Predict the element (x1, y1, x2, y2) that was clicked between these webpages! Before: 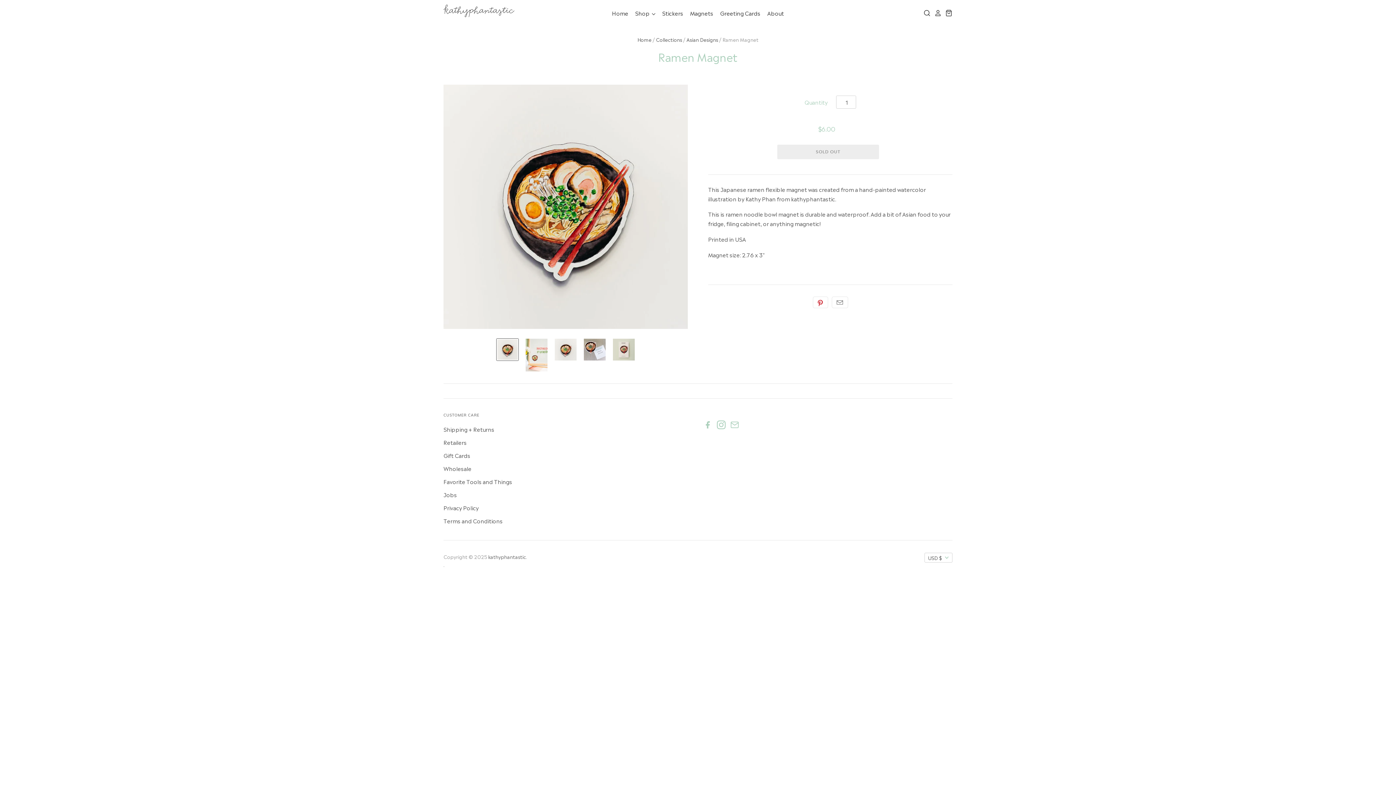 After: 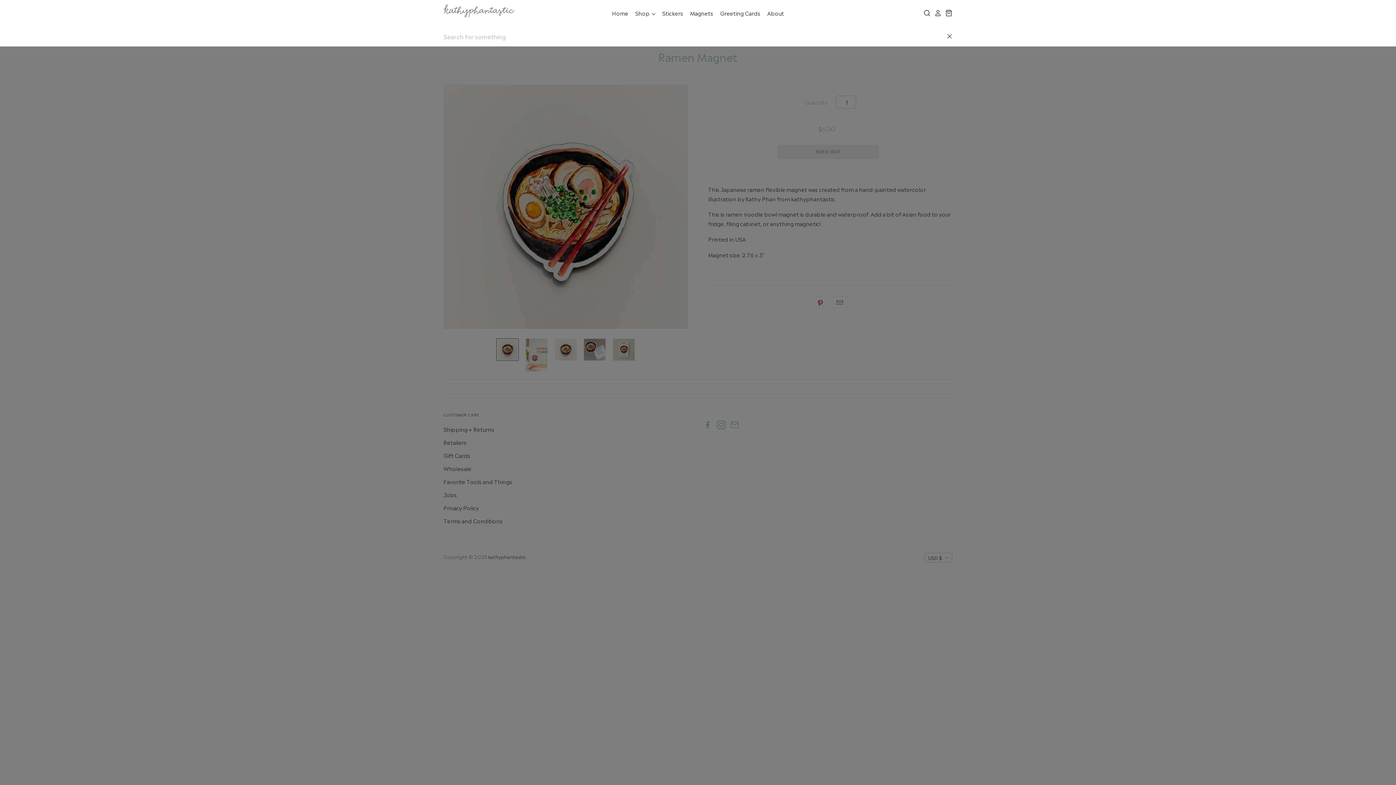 Action: bbox: (919, 9, 930, 16)